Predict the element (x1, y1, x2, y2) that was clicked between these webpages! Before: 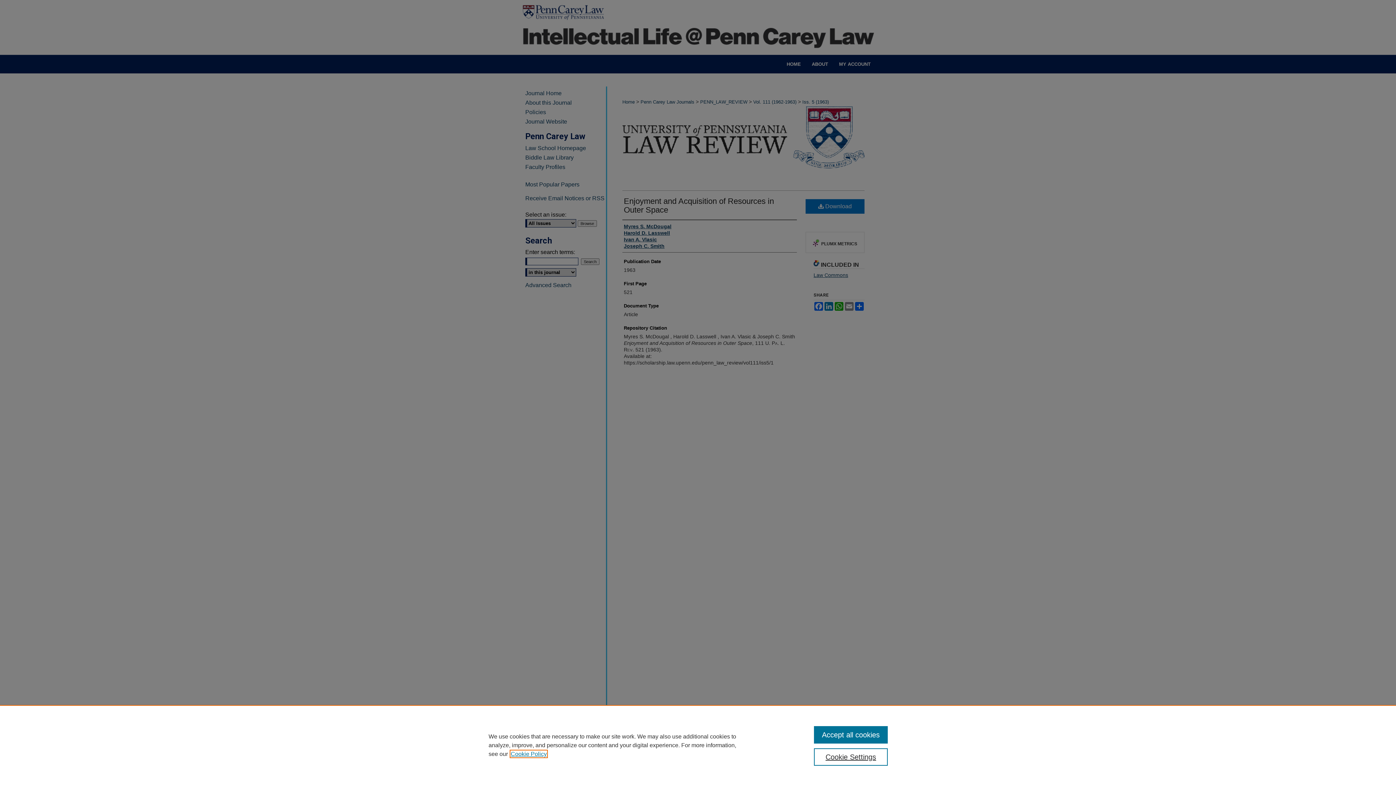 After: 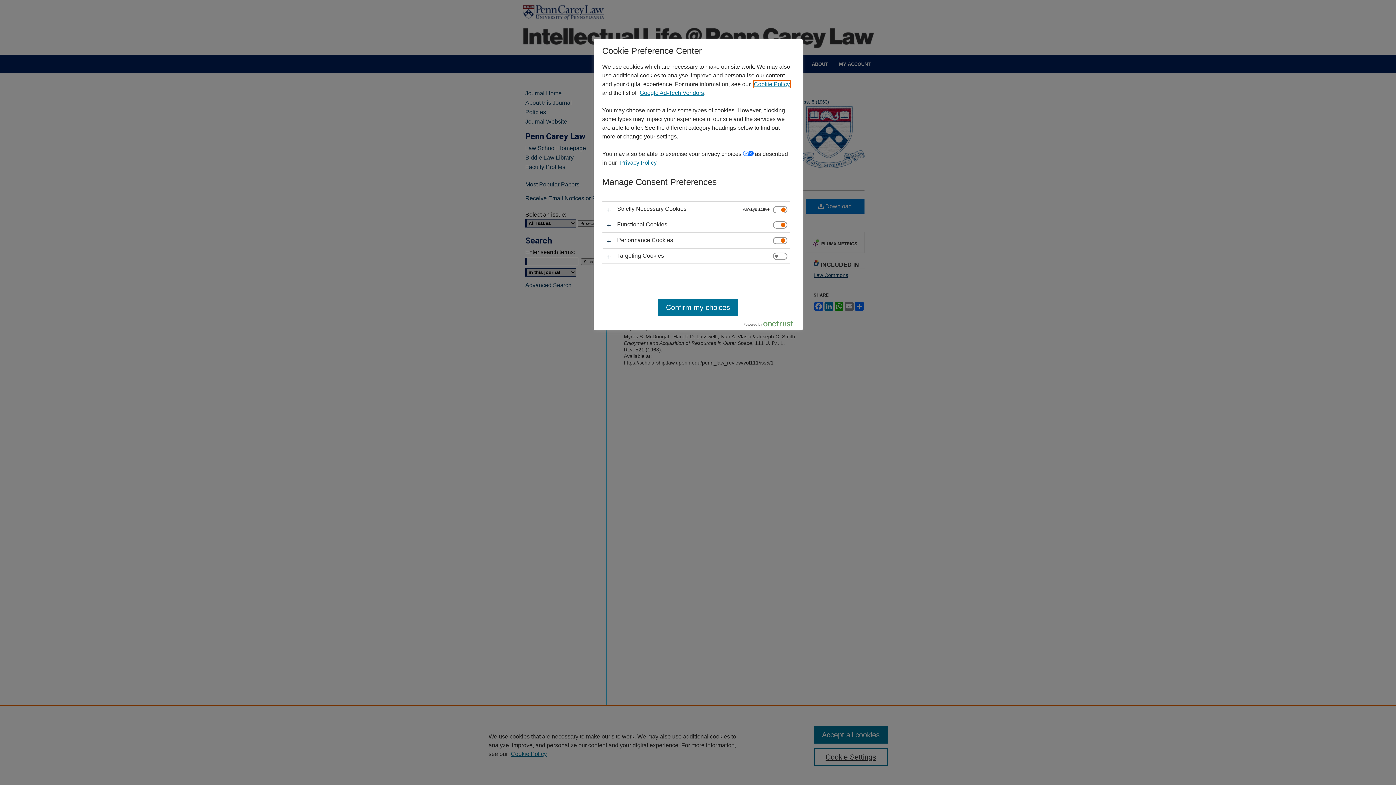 Action: label: Cookie Settings bbox: (814, 748, 887, 766)